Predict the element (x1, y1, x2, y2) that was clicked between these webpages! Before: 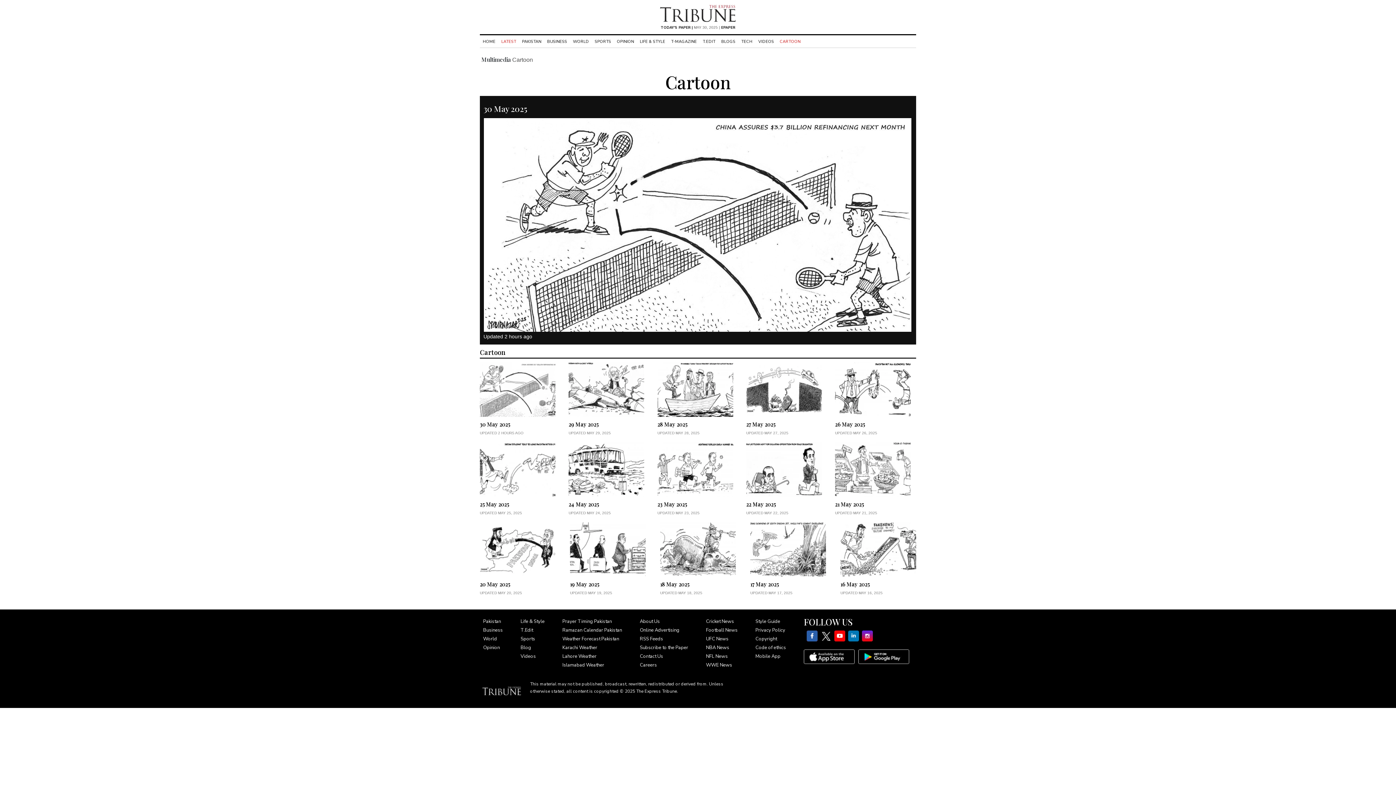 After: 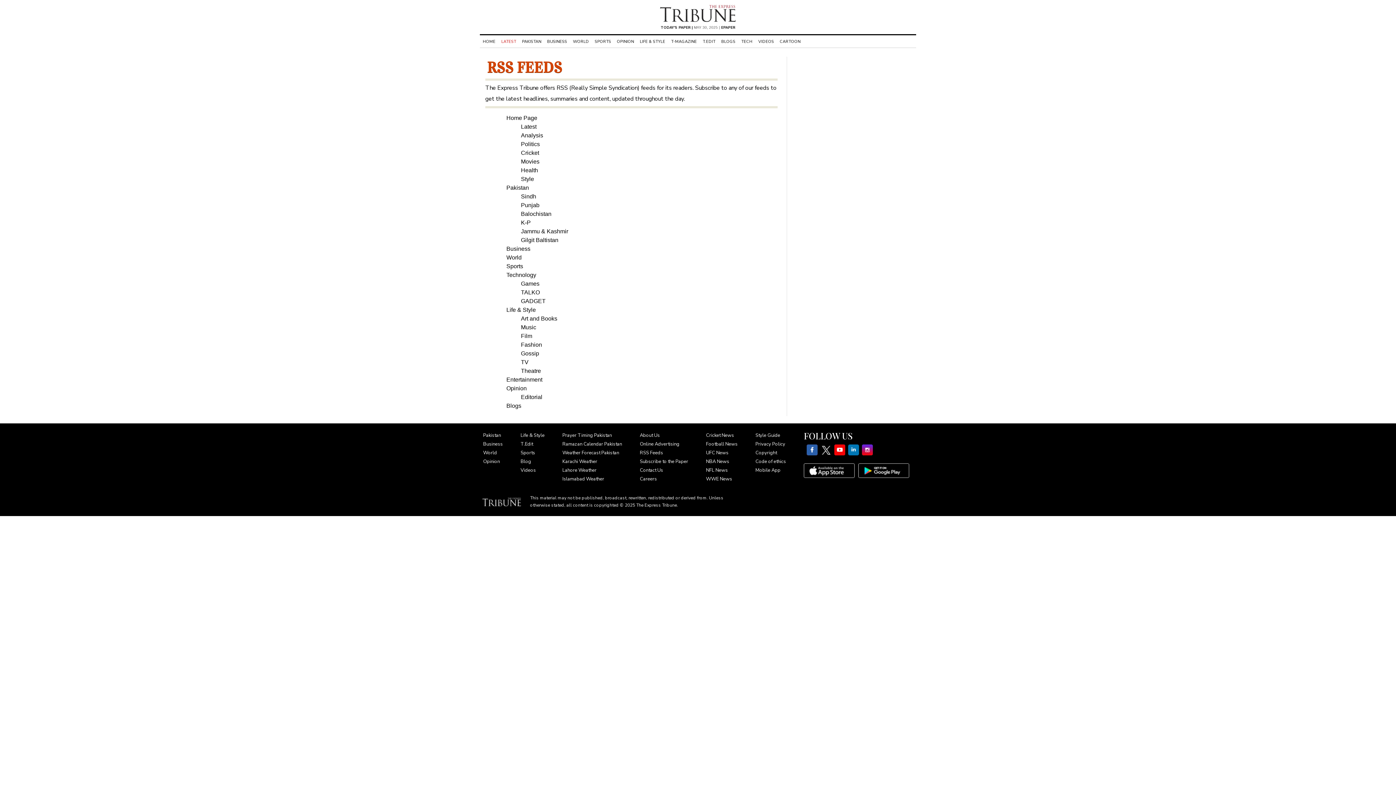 Action: label: RSS Feeds bbox: (640, 636, 663, 642)